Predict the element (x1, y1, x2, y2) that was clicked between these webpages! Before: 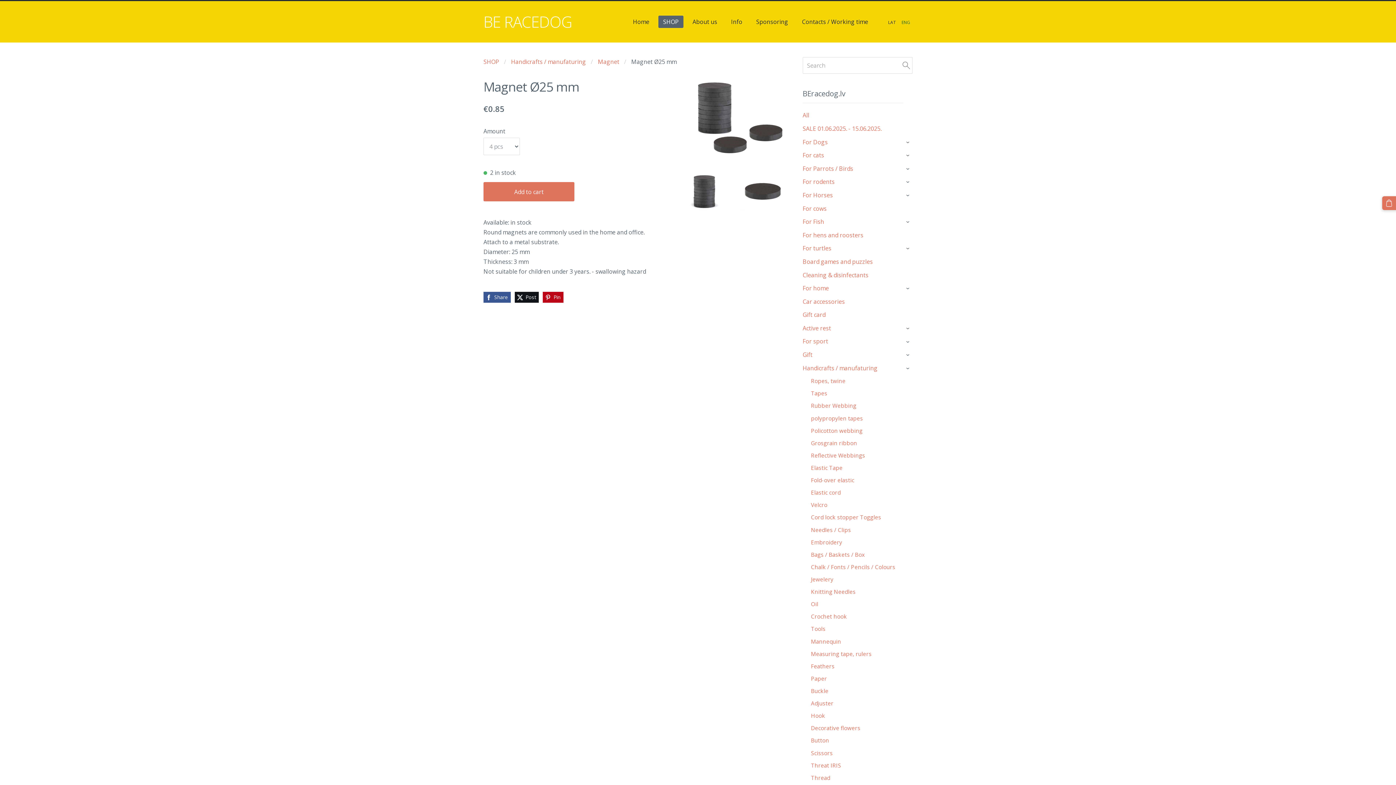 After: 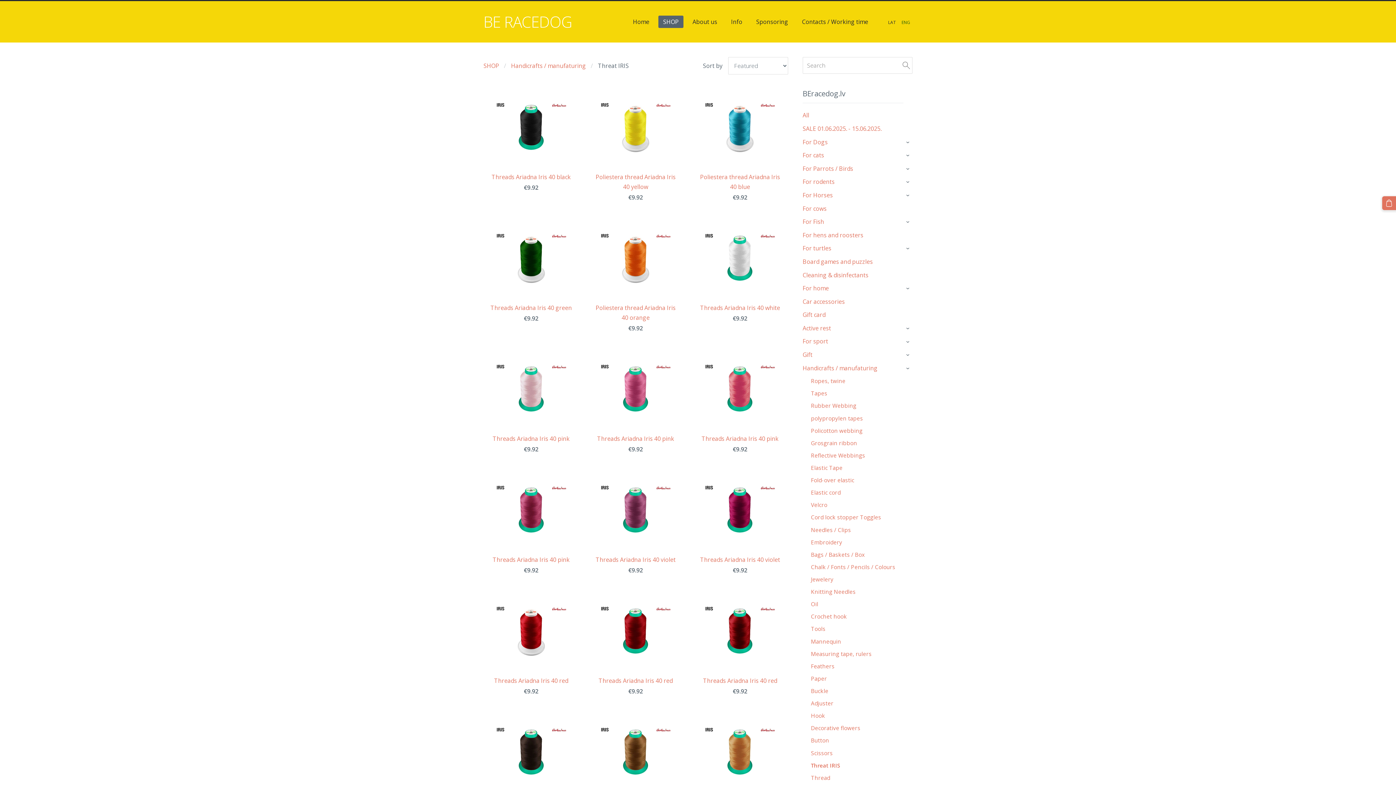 Action: bbox: (811, 761, 841, 770) label: Threat IRIS